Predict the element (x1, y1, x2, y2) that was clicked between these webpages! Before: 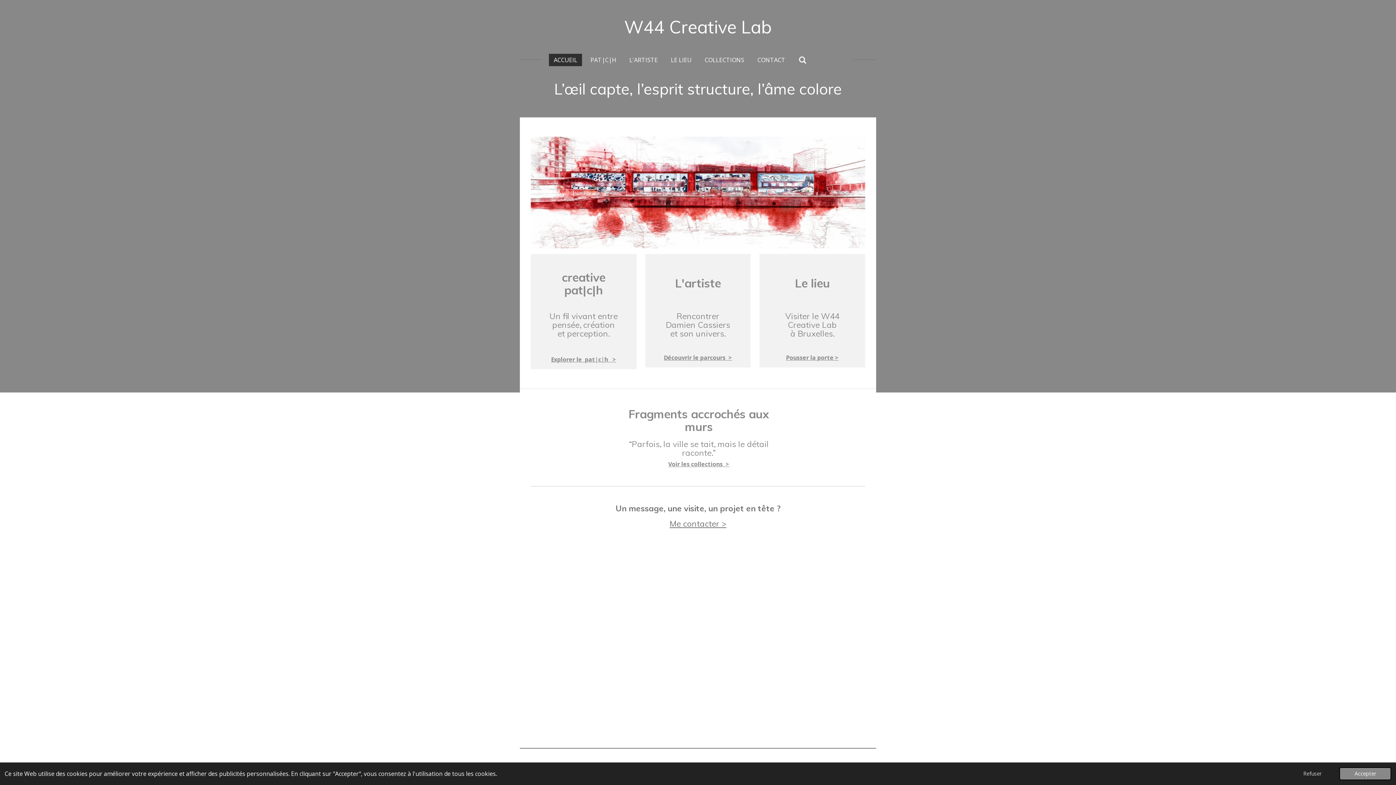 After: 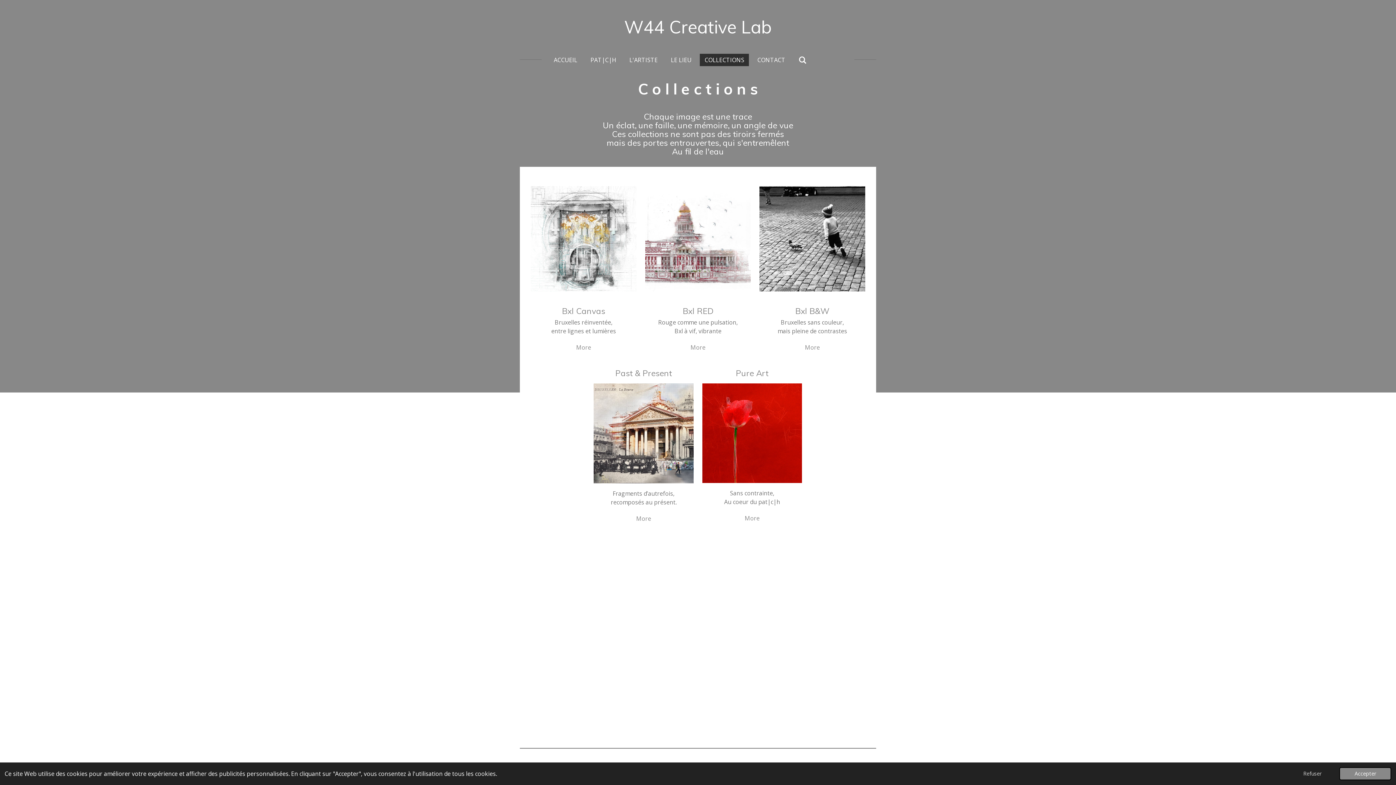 Action: label: Voir les collections  > bbox: (668, 460, 729, 468)